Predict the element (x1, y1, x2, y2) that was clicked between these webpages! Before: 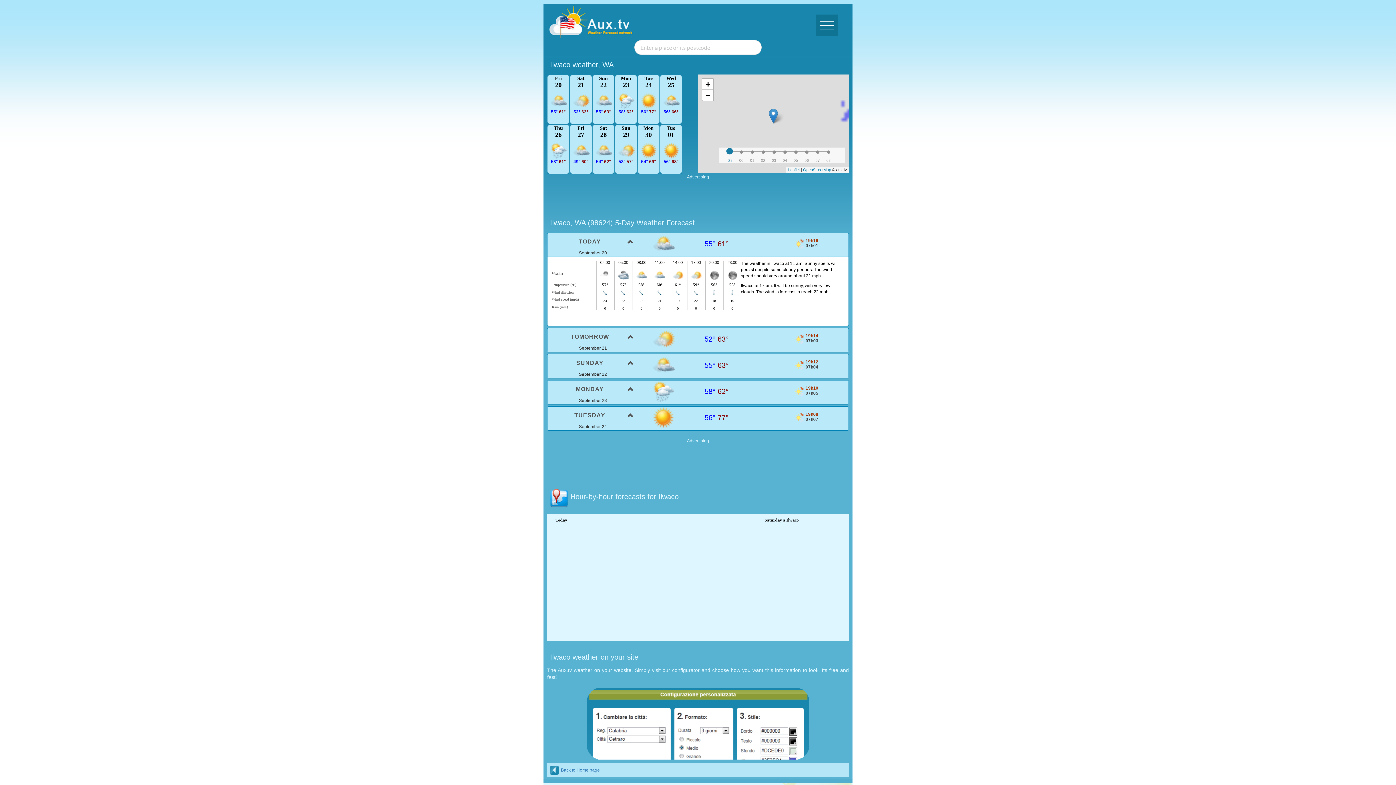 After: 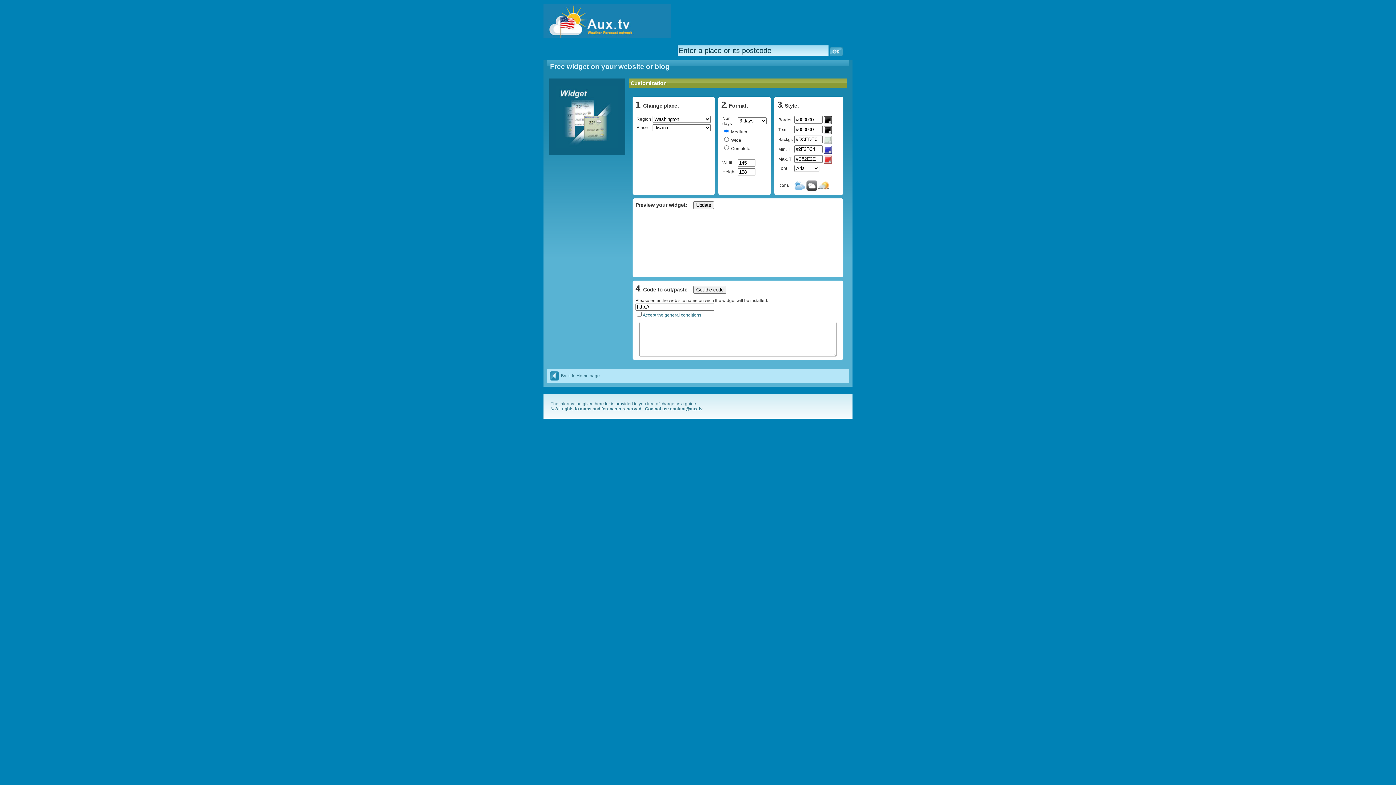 Action: bbox: (587, 721, 809, 726)